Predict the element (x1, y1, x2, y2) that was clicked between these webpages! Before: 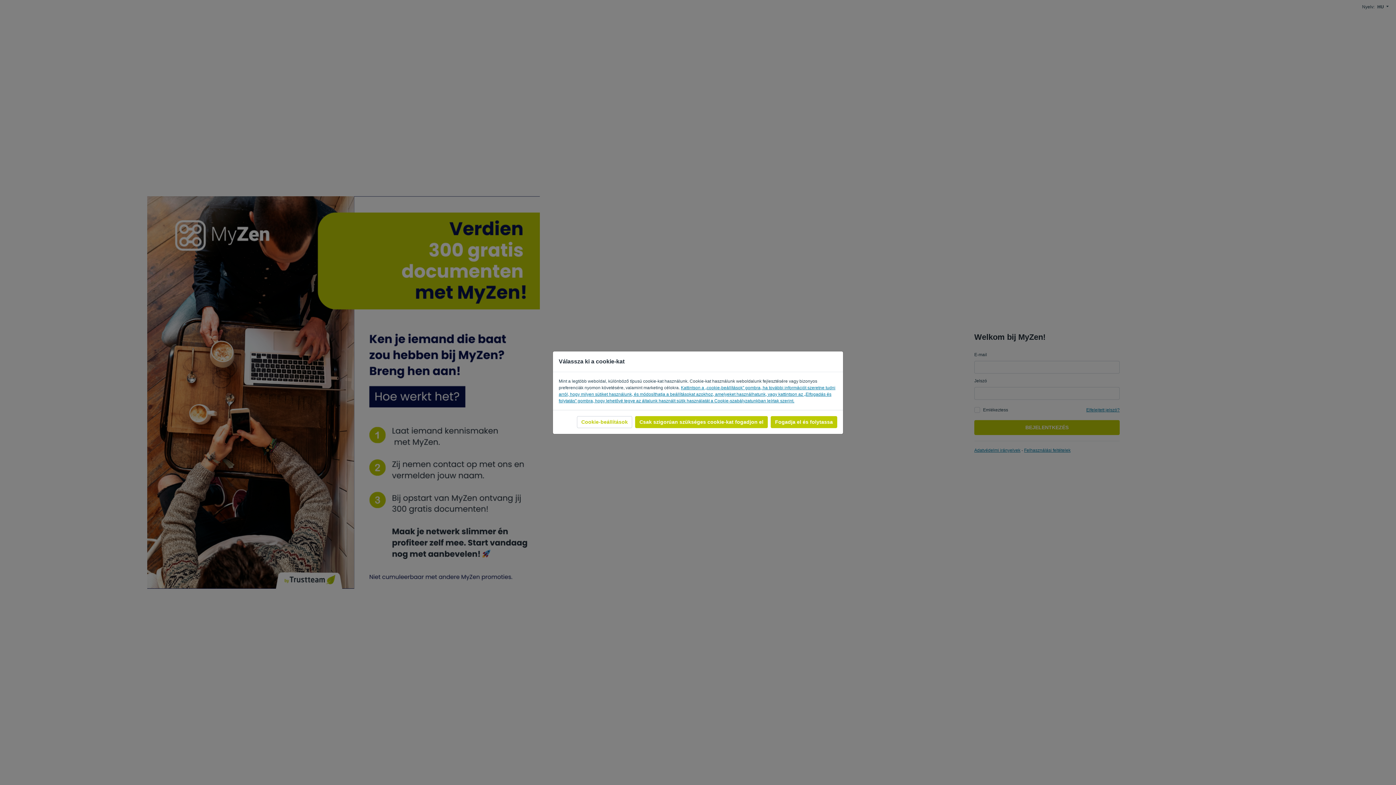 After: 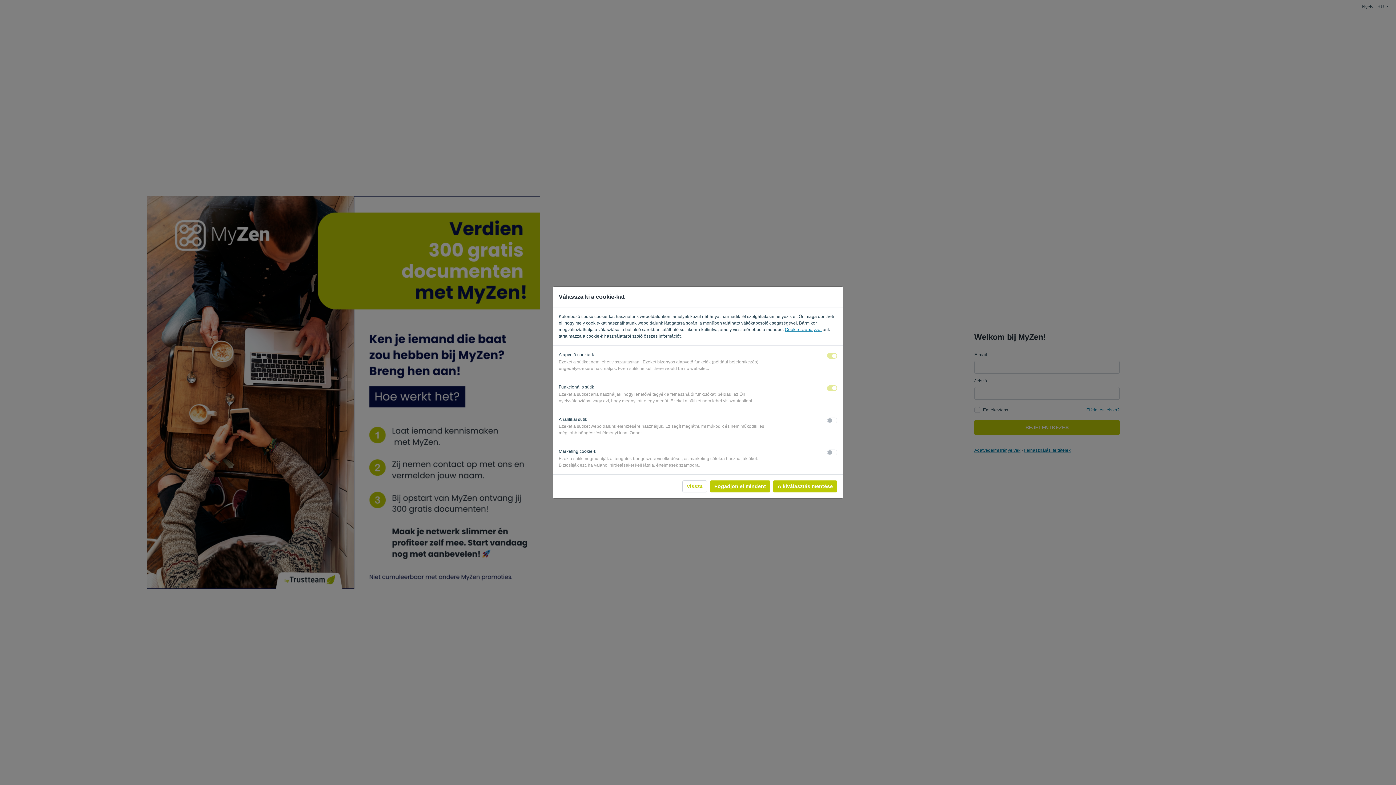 Action: bbox: (577, 416, 632, 428) label: Cookie-beállítások